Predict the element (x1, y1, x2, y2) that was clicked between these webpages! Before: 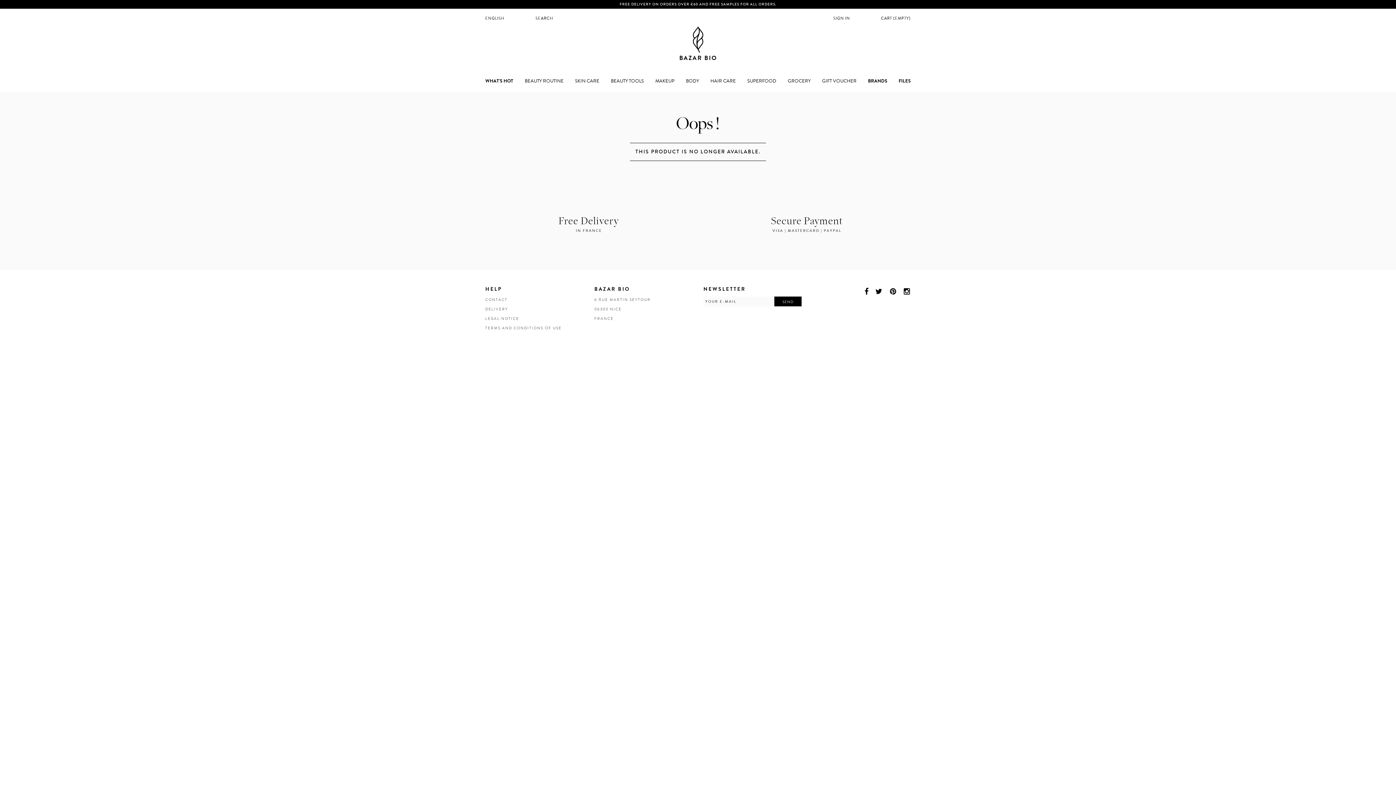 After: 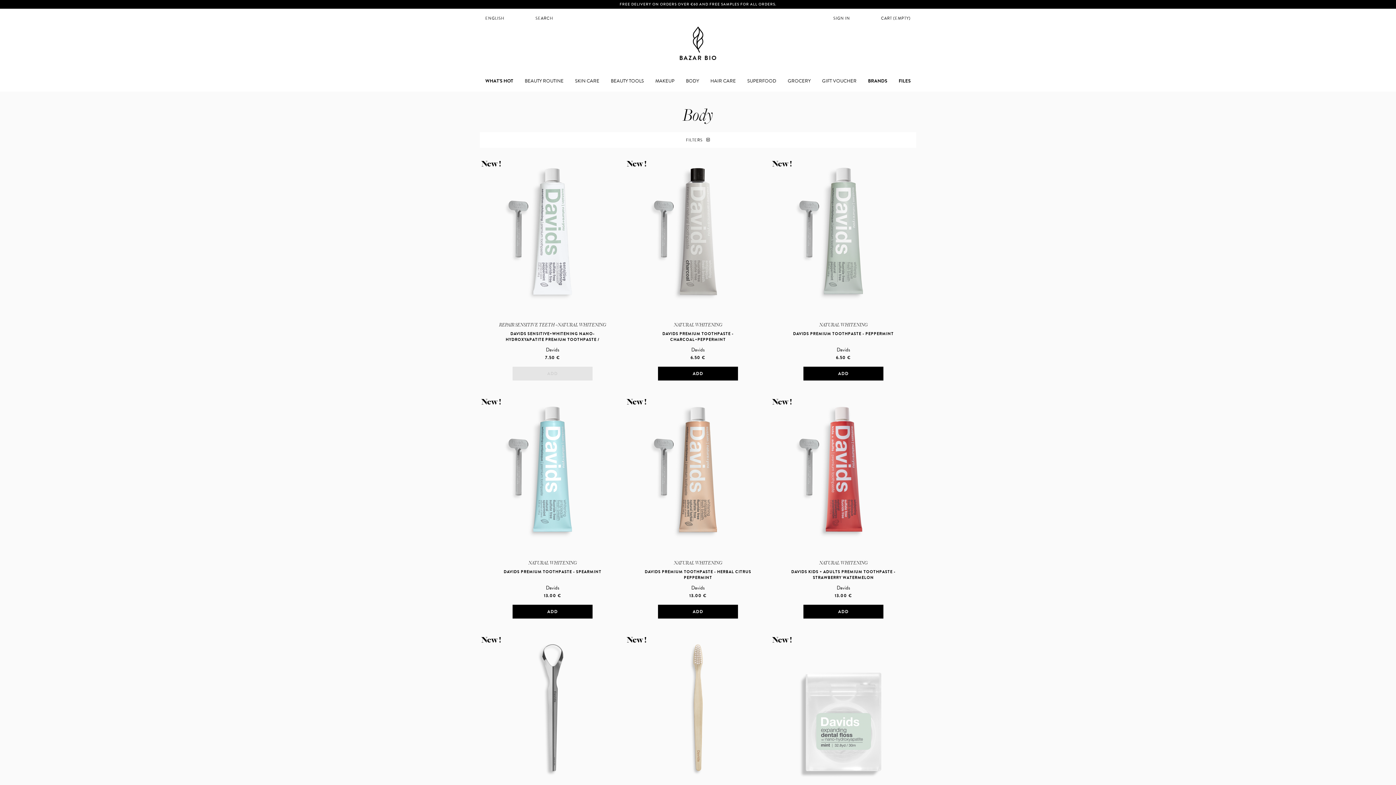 Action: label: BODY bbox: (686, 70, 699, 91)